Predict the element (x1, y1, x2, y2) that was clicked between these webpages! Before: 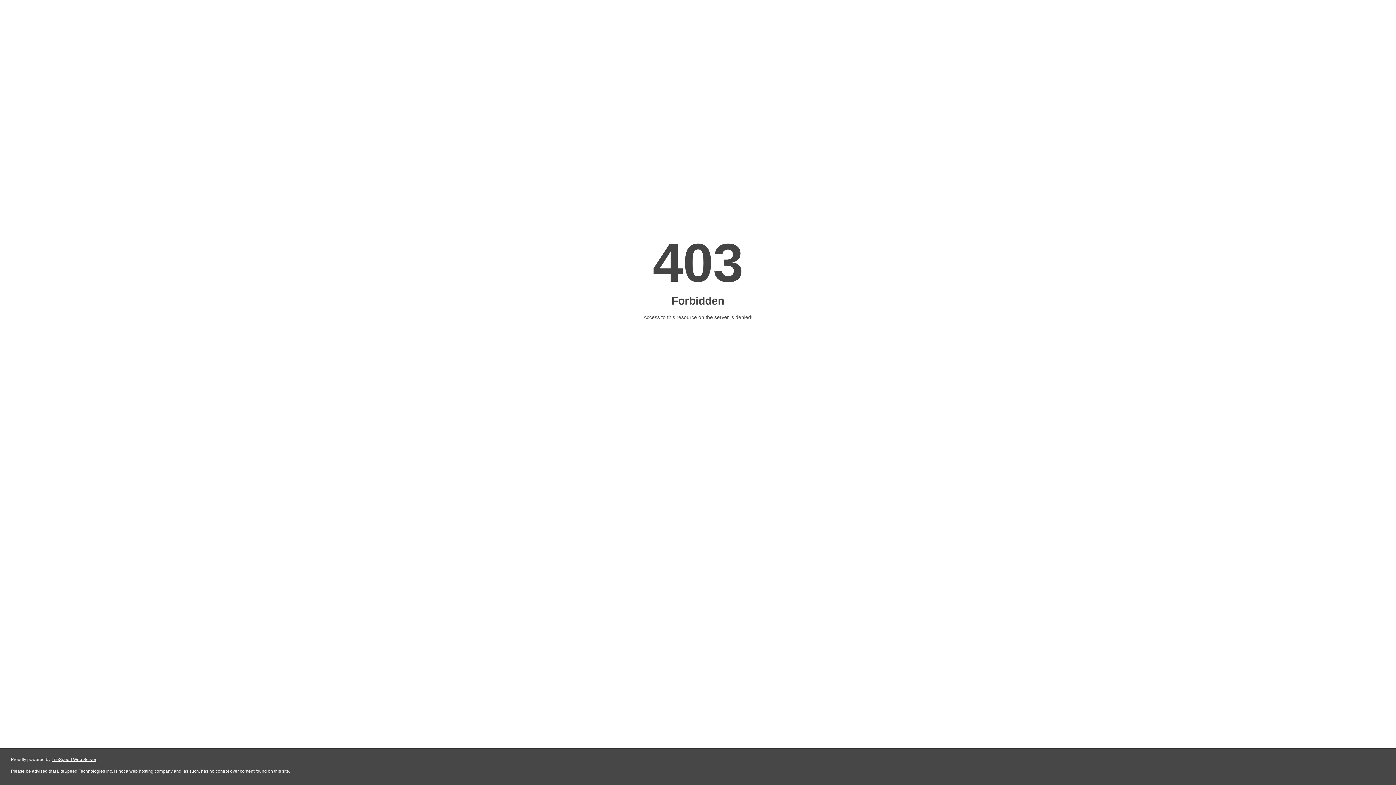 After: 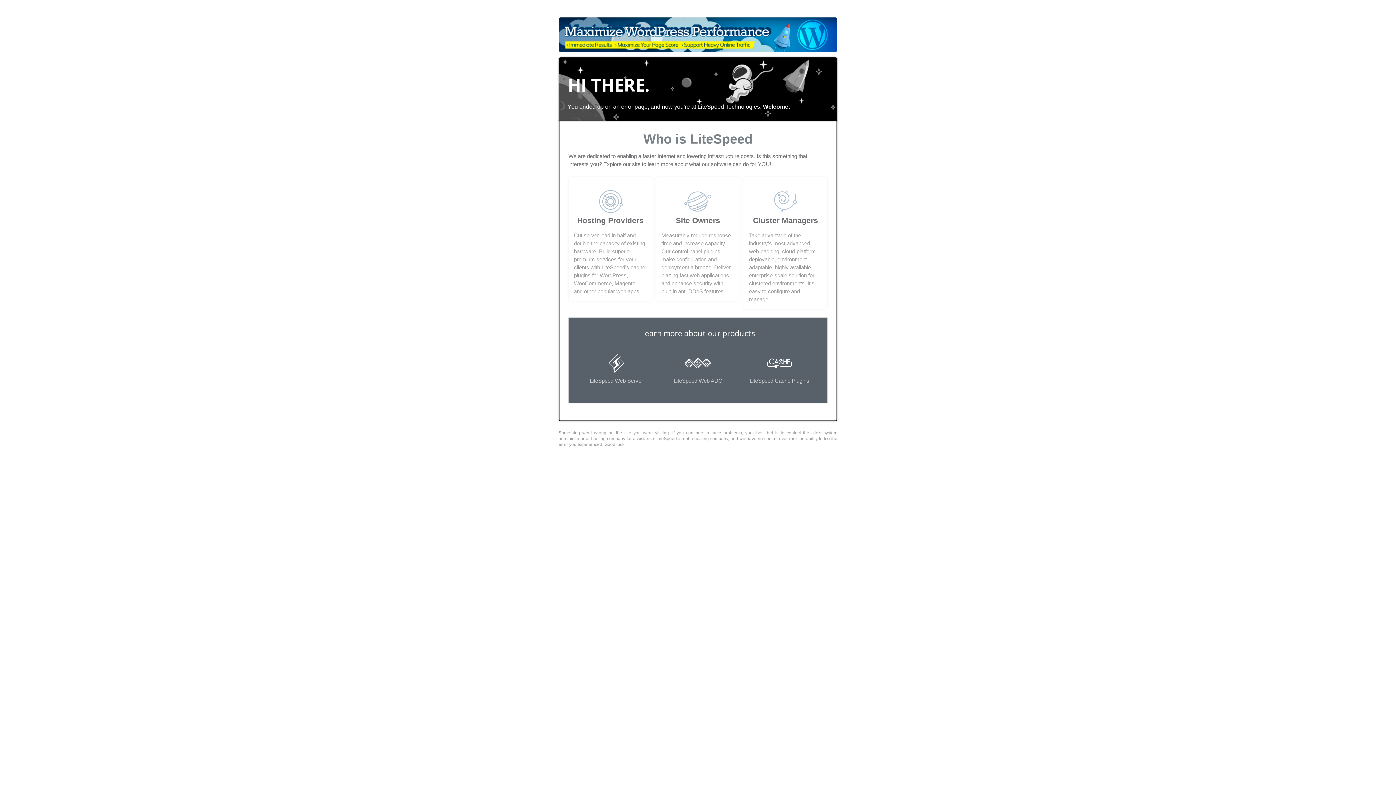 Action: bbox: (51, 757, 96, 762) label: LiteSpeed Web Server